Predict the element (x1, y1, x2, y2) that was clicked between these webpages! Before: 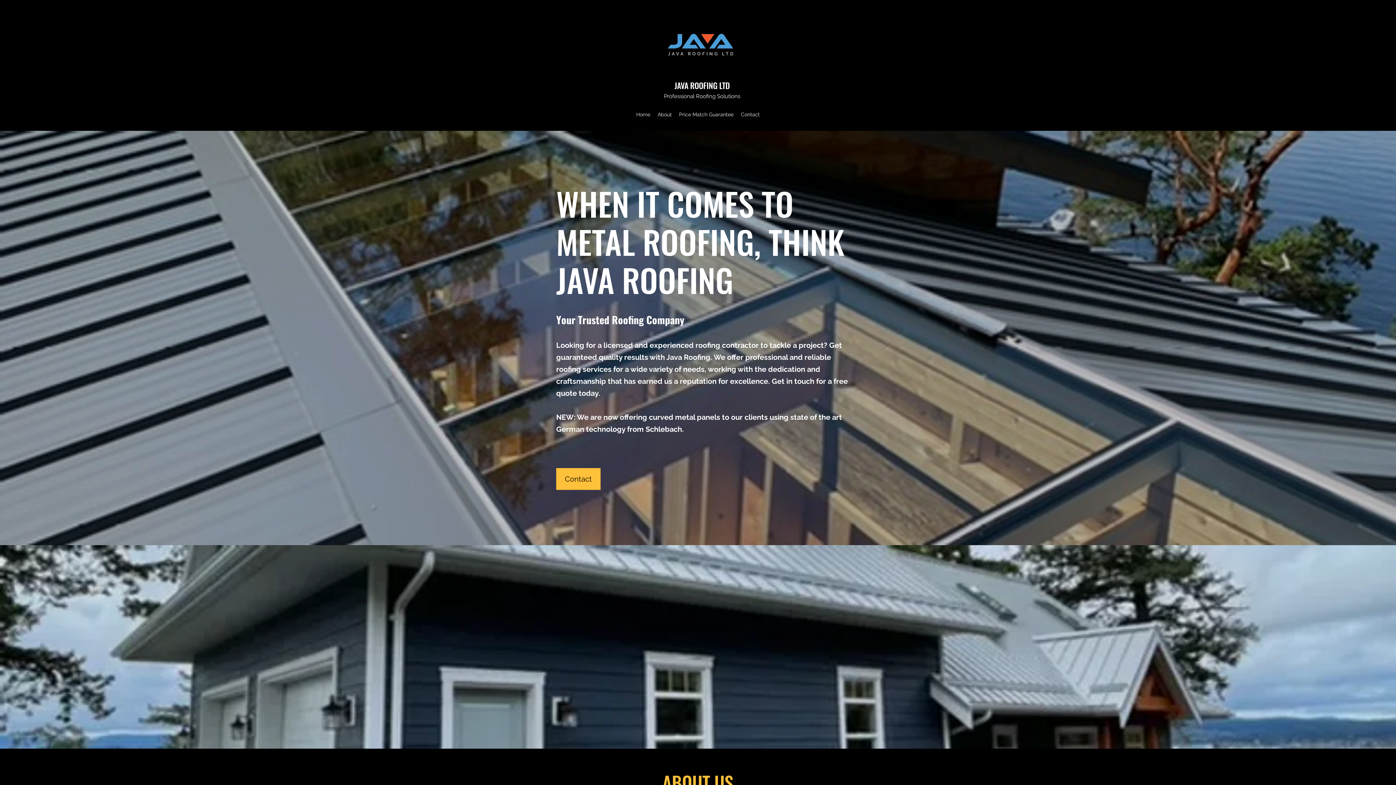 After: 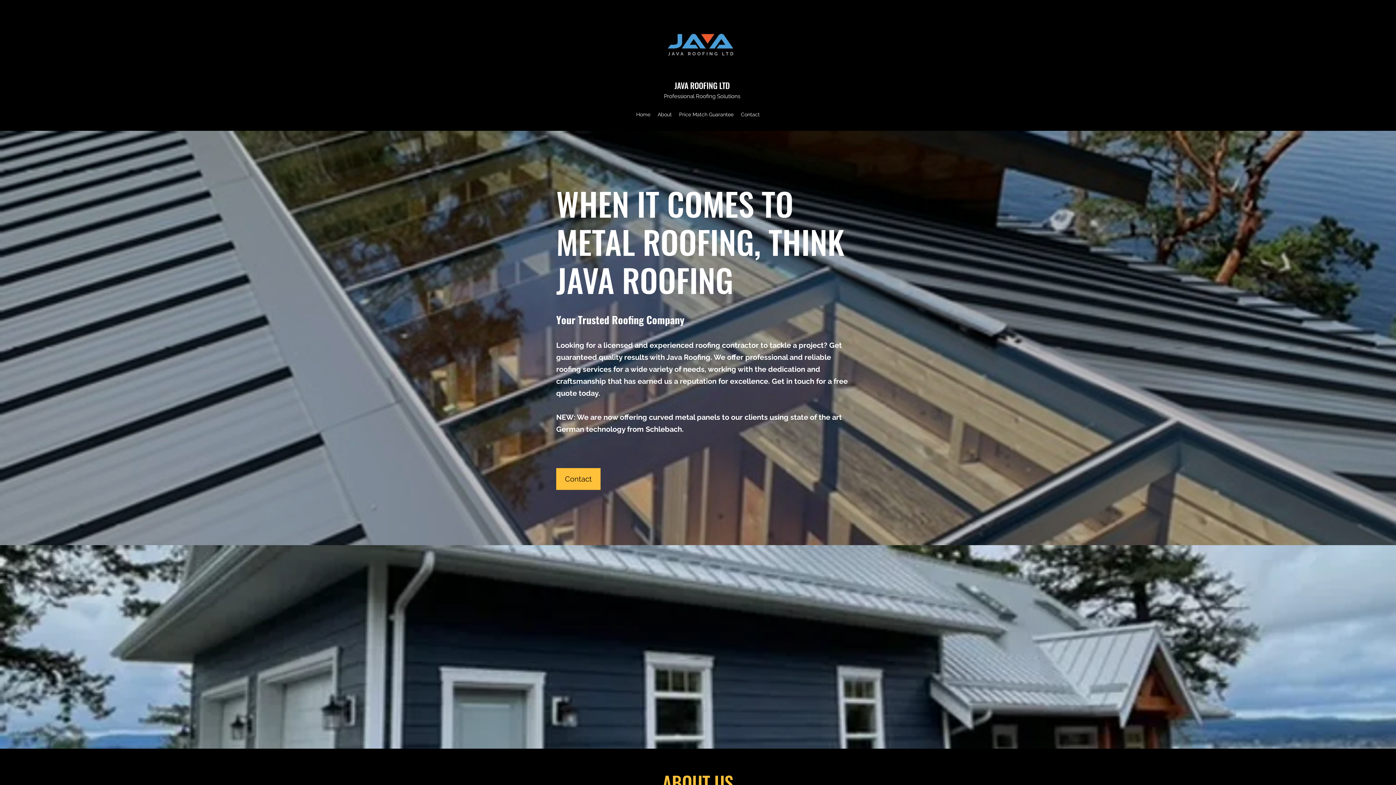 Action: bbox: (737, 109, 763, 120) label: Contact